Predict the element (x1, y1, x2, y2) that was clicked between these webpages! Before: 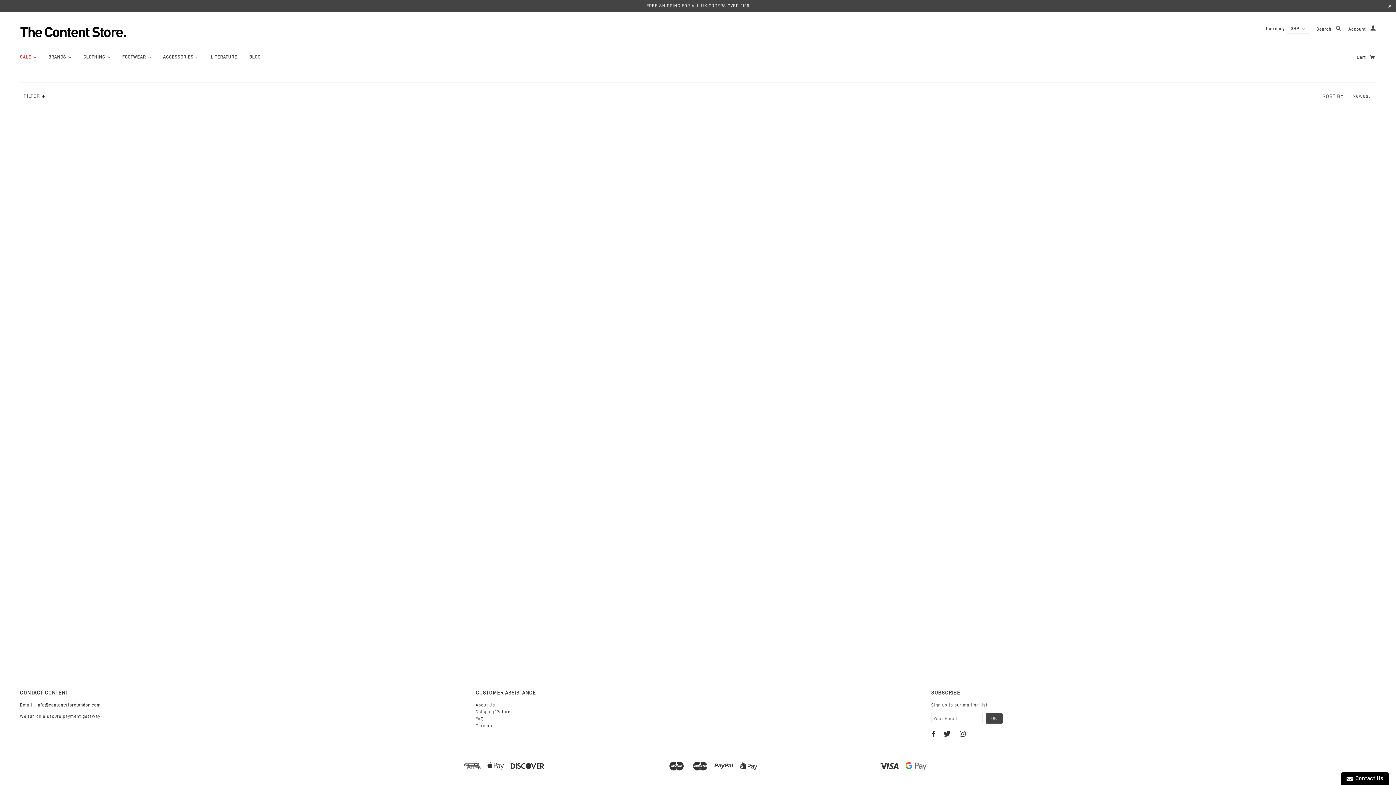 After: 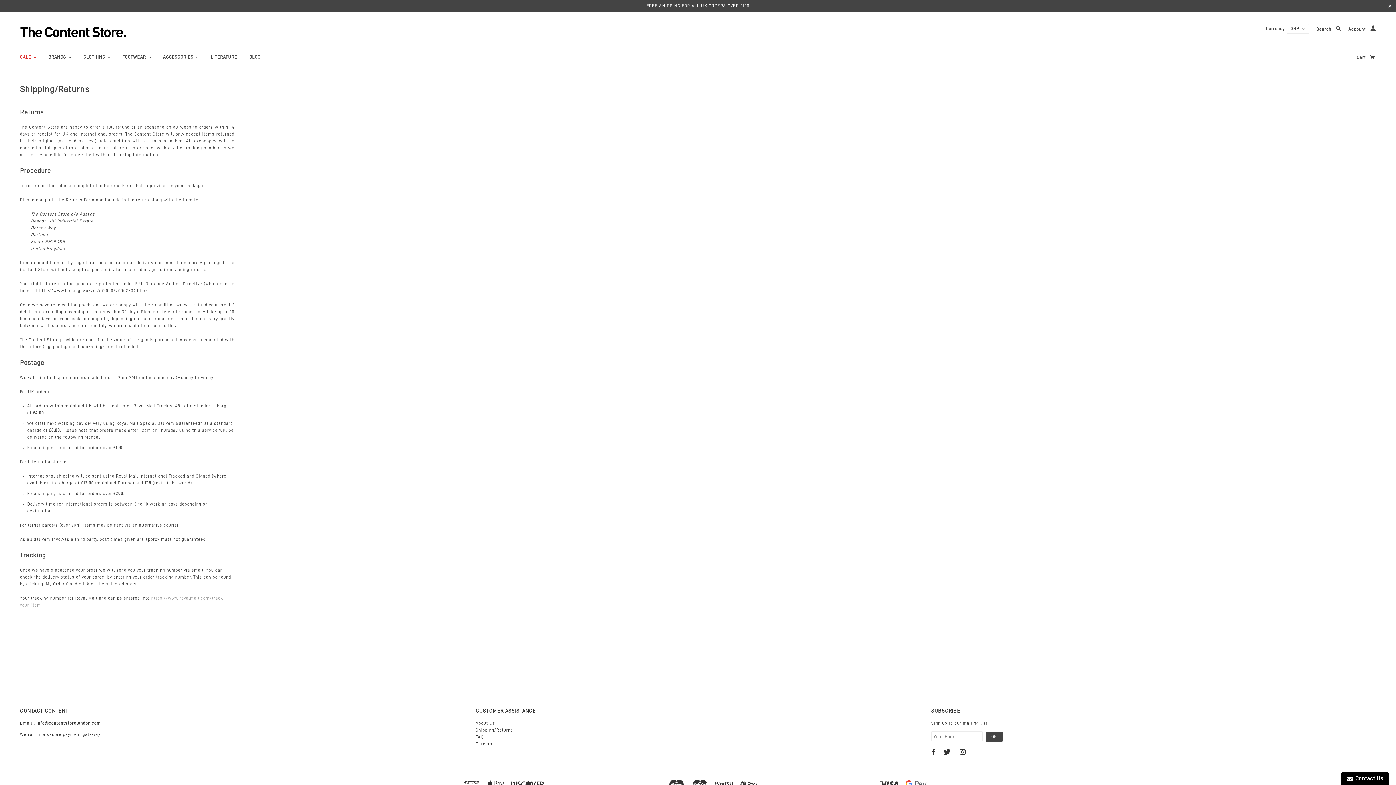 Action: label: Shipping/Returns bbox: (475, 710, 513, 714)